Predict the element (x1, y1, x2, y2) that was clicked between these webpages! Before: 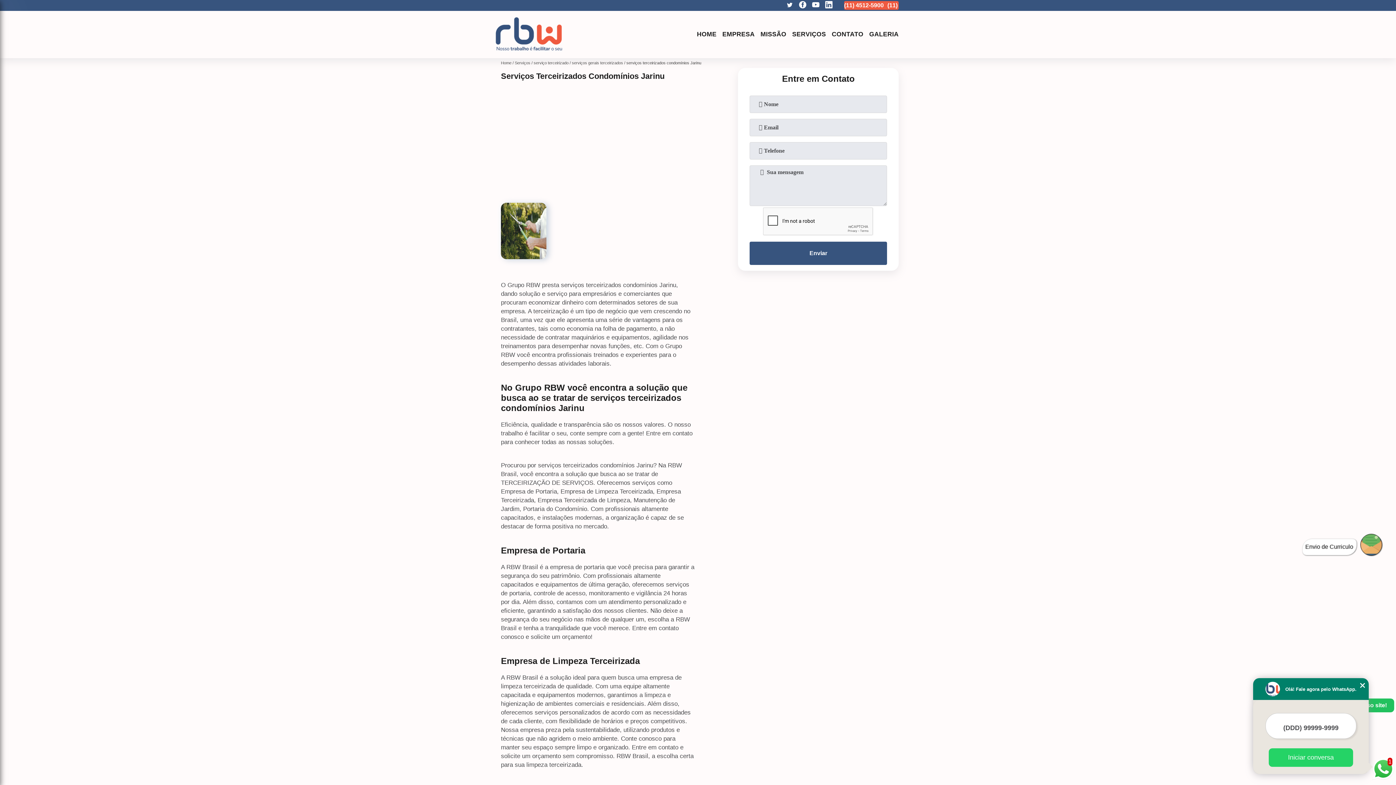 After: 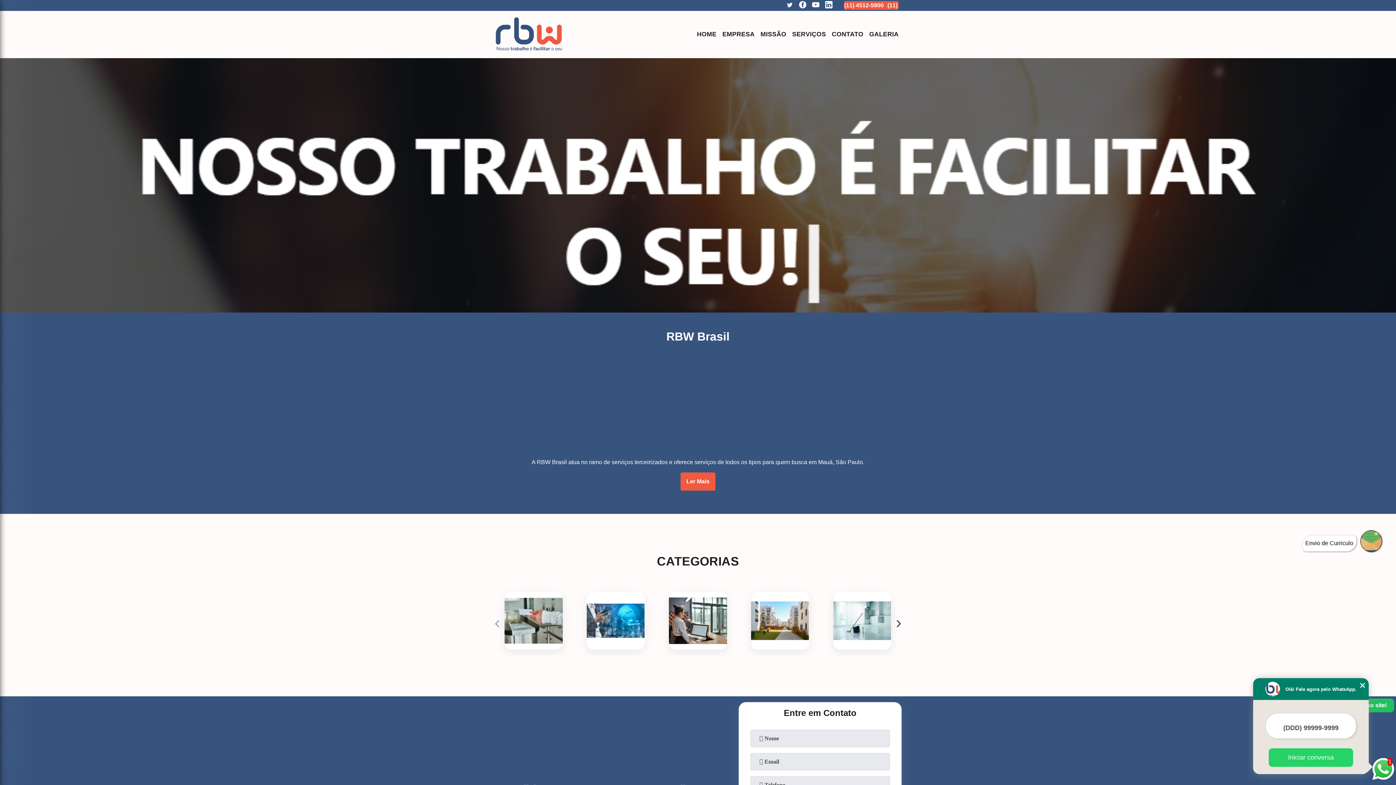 Action: bbox: (501, 60, 514, 65) label: Home